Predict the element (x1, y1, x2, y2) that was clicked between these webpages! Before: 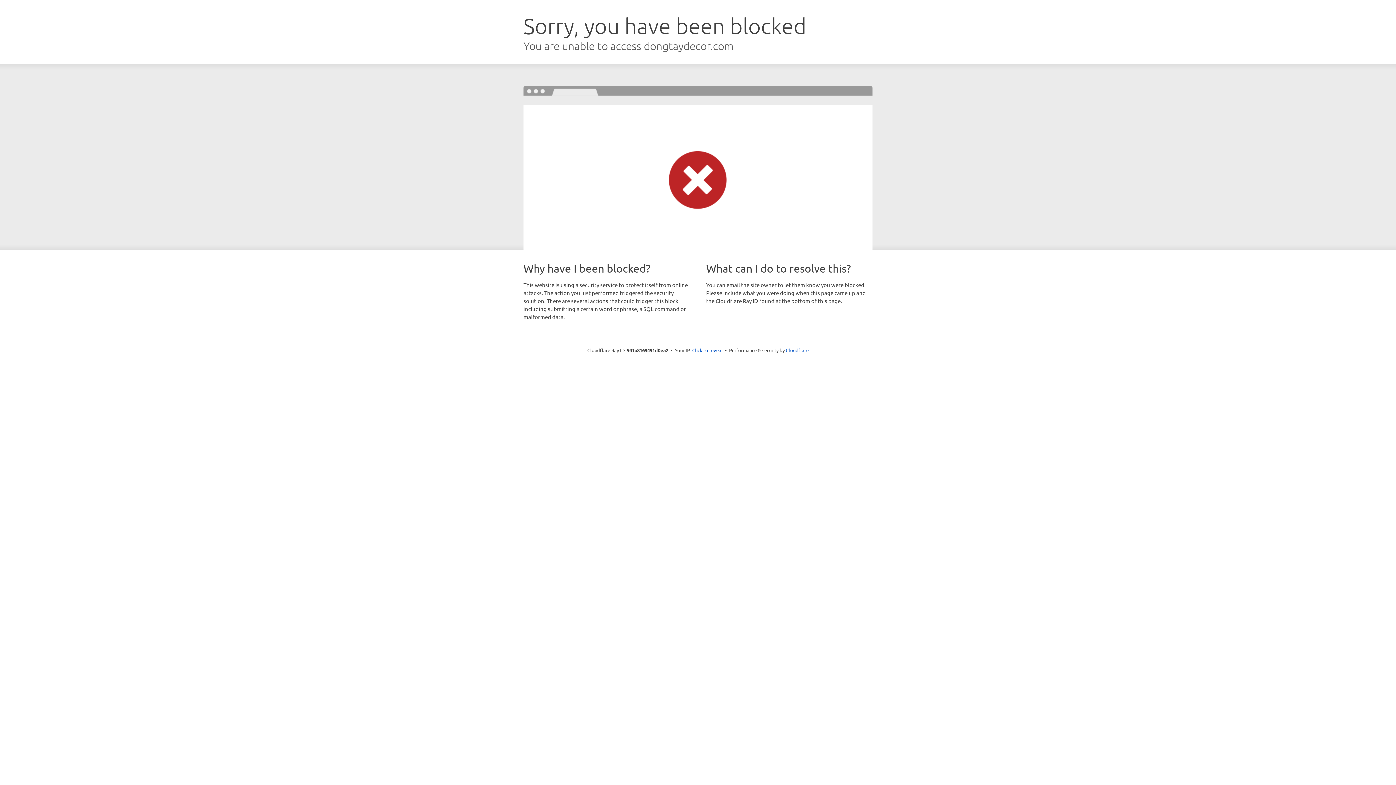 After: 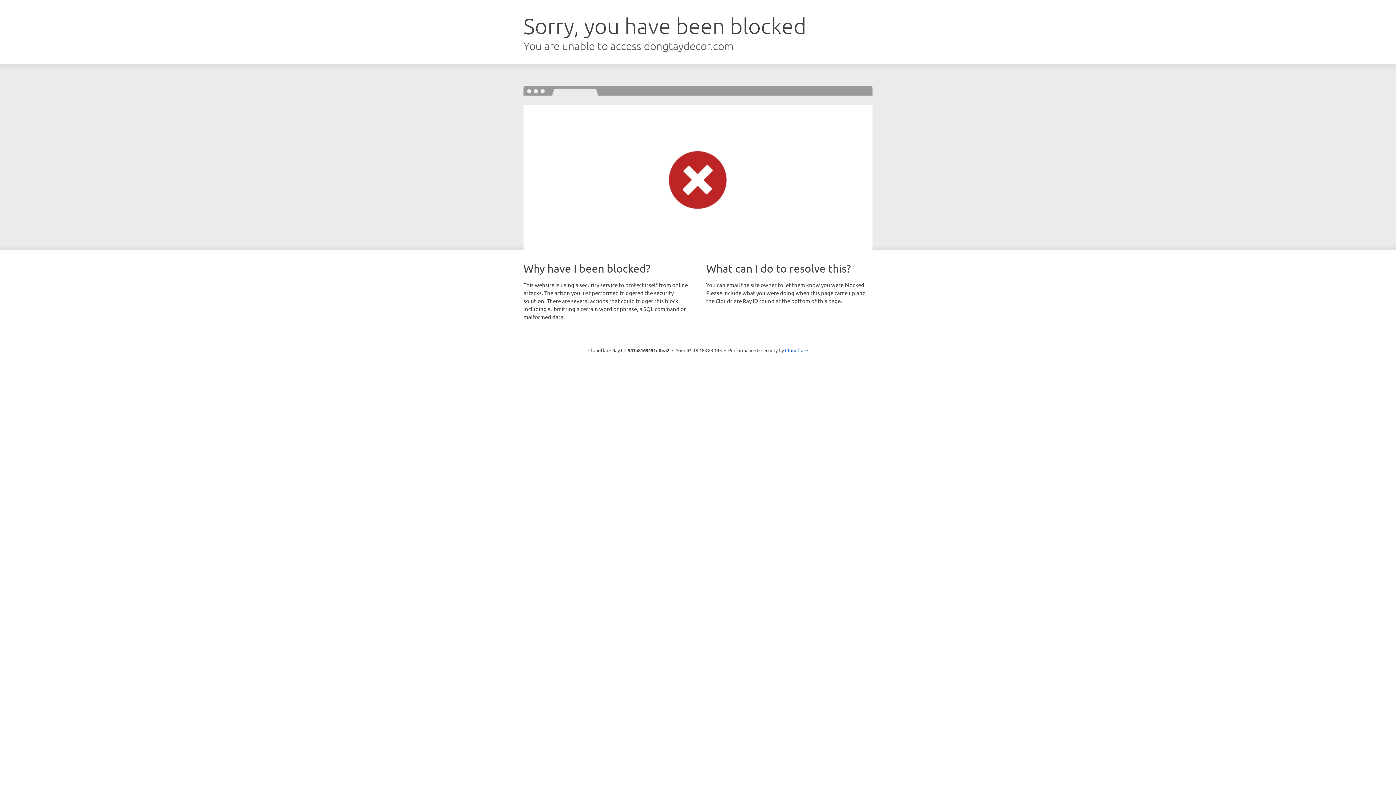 Action: bbox: (692, 346, 722, 353) label: Click to reveal